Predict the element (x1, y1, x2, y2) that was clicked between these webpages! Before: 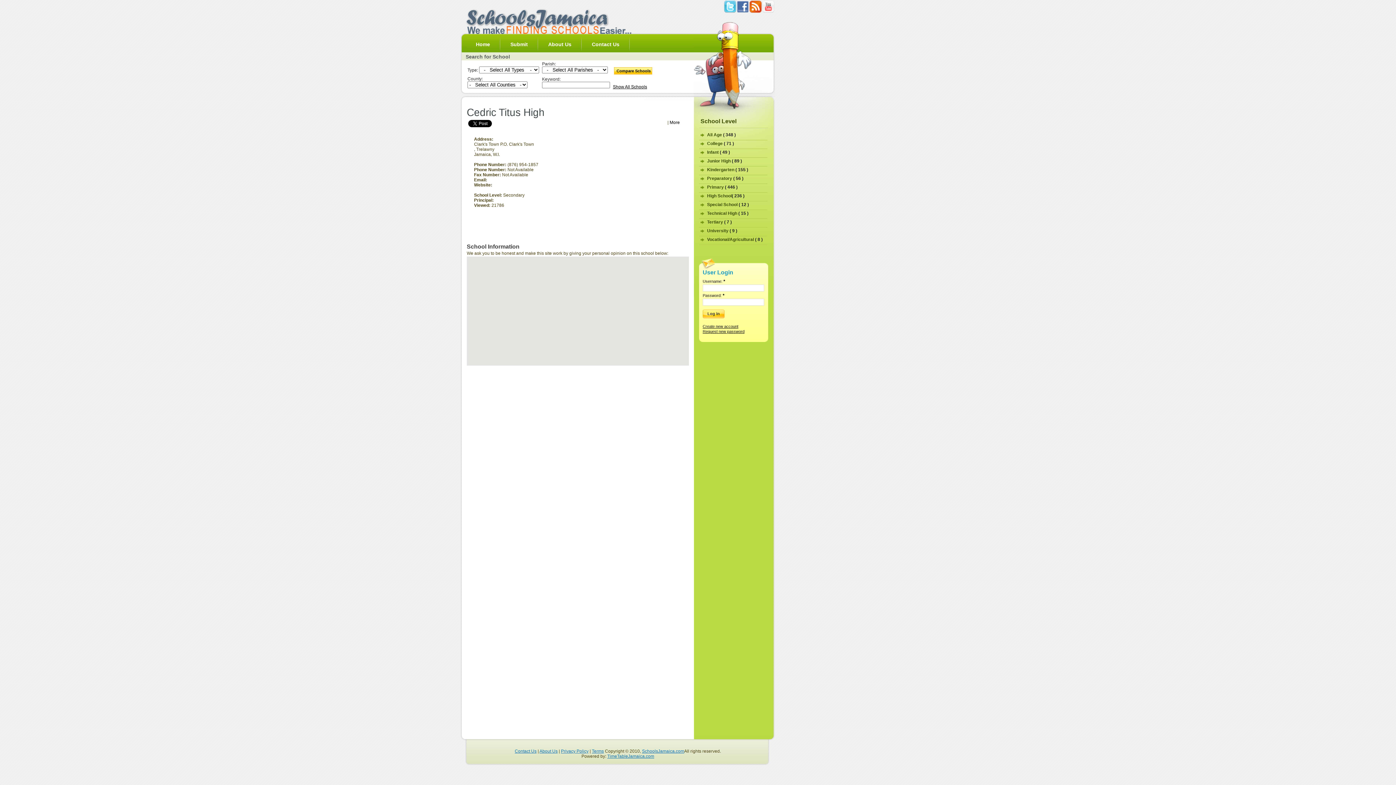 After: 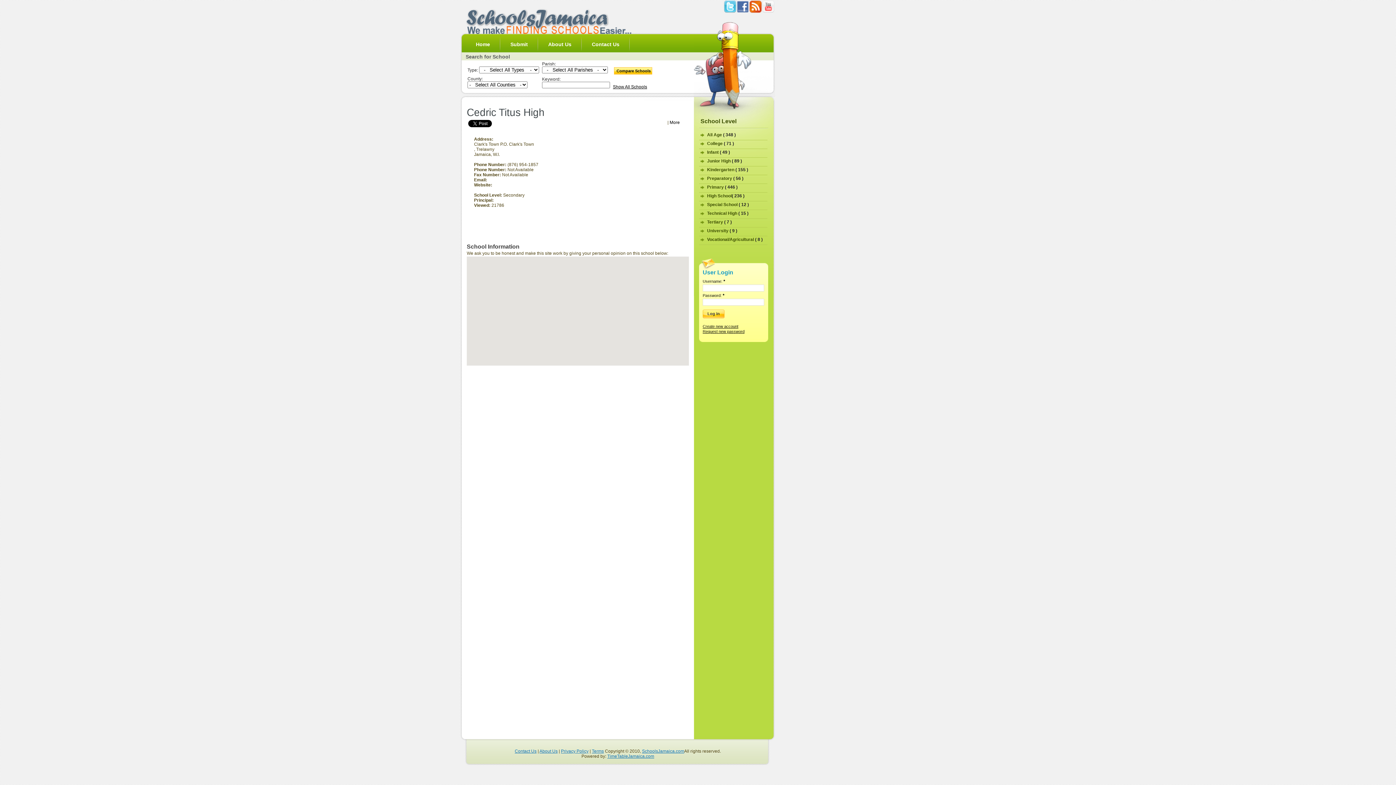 Action: bbox: (669, 120, 680, 125) label: More